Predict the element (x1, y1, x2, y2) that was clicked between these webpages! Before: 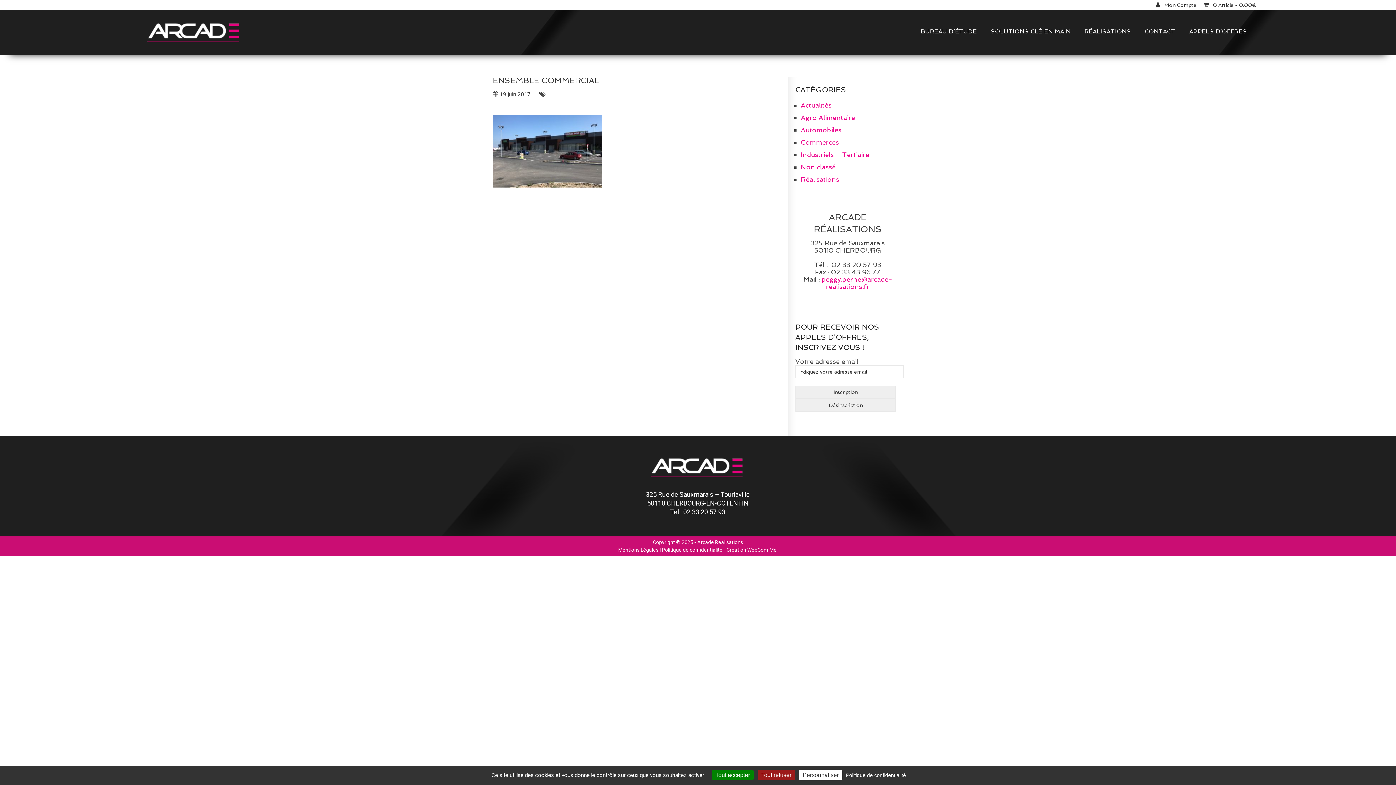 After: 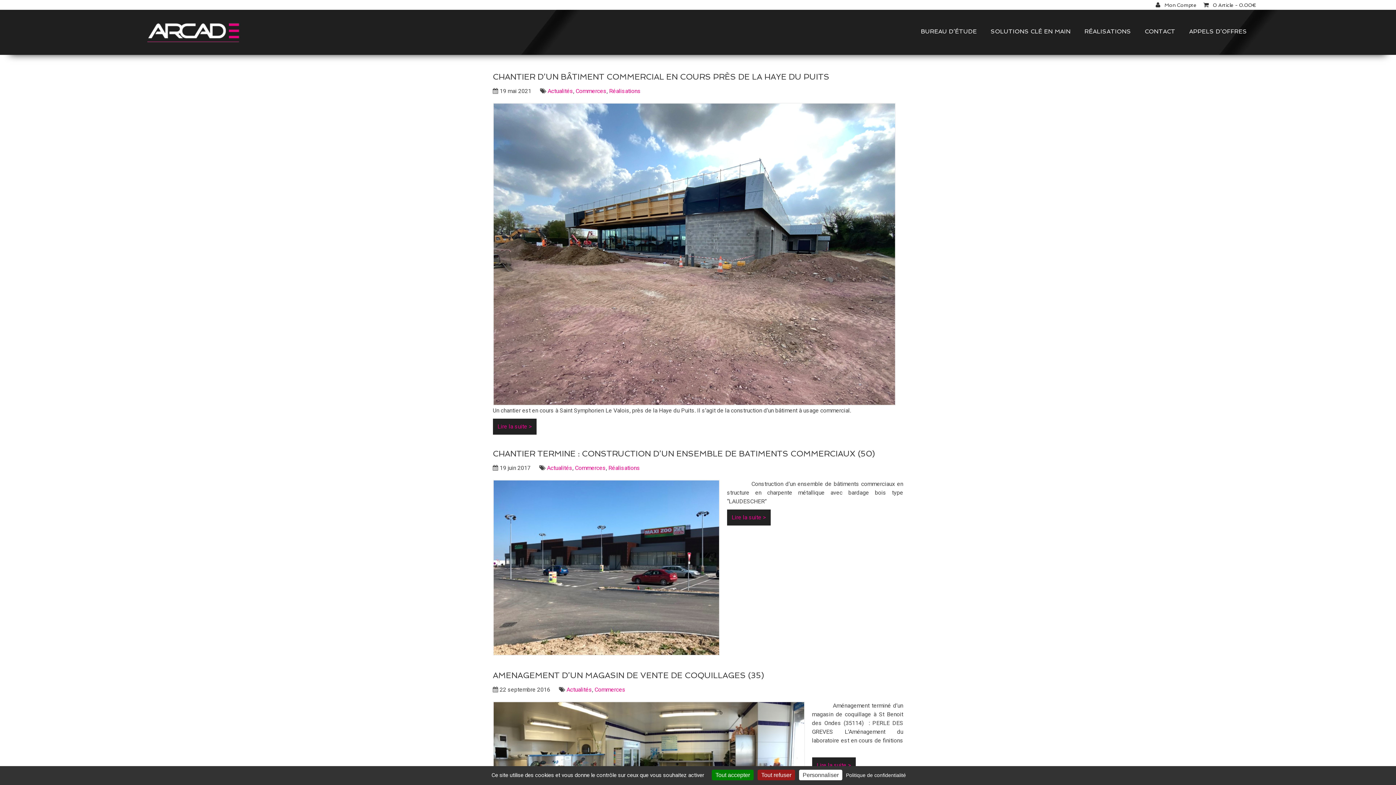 Action: label: Commerces bbox: (800, 138, 839, 146)